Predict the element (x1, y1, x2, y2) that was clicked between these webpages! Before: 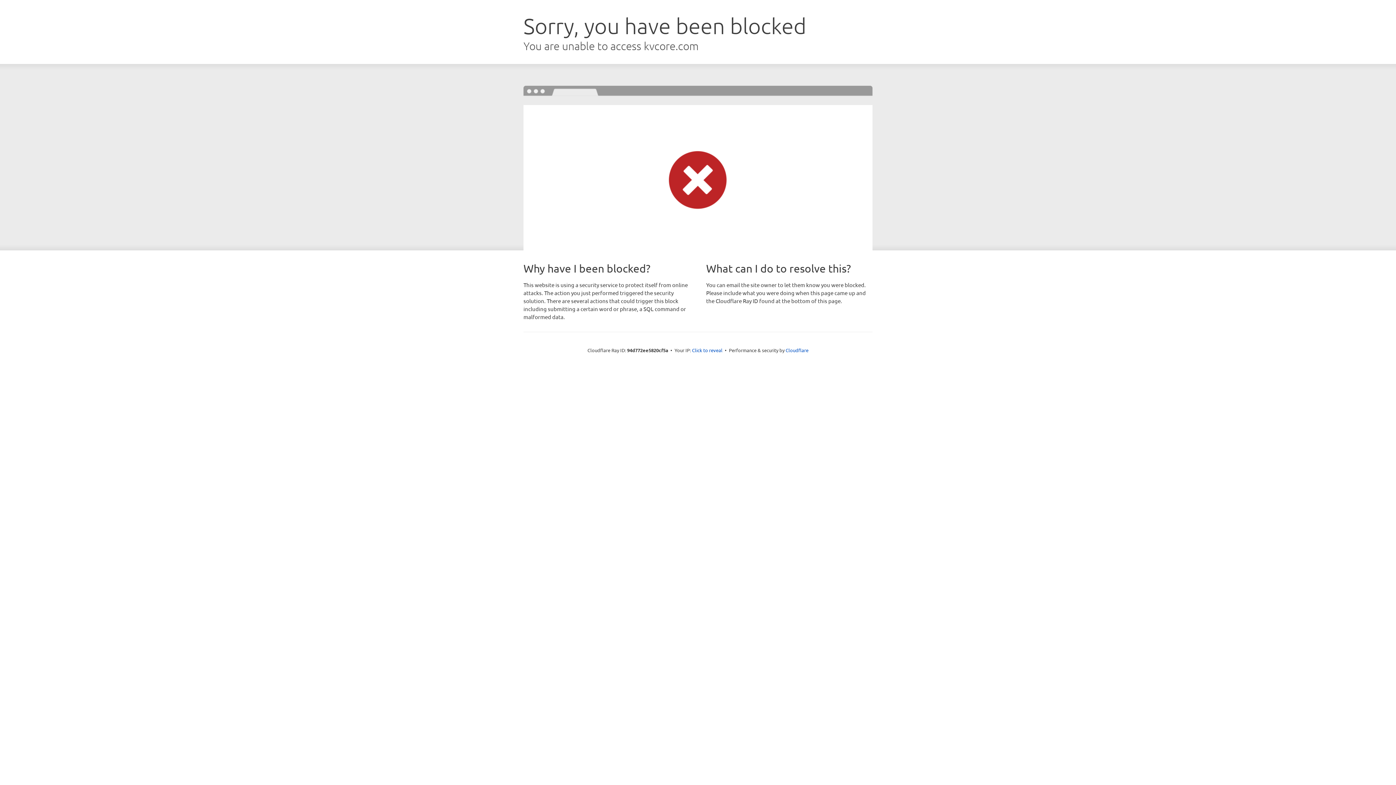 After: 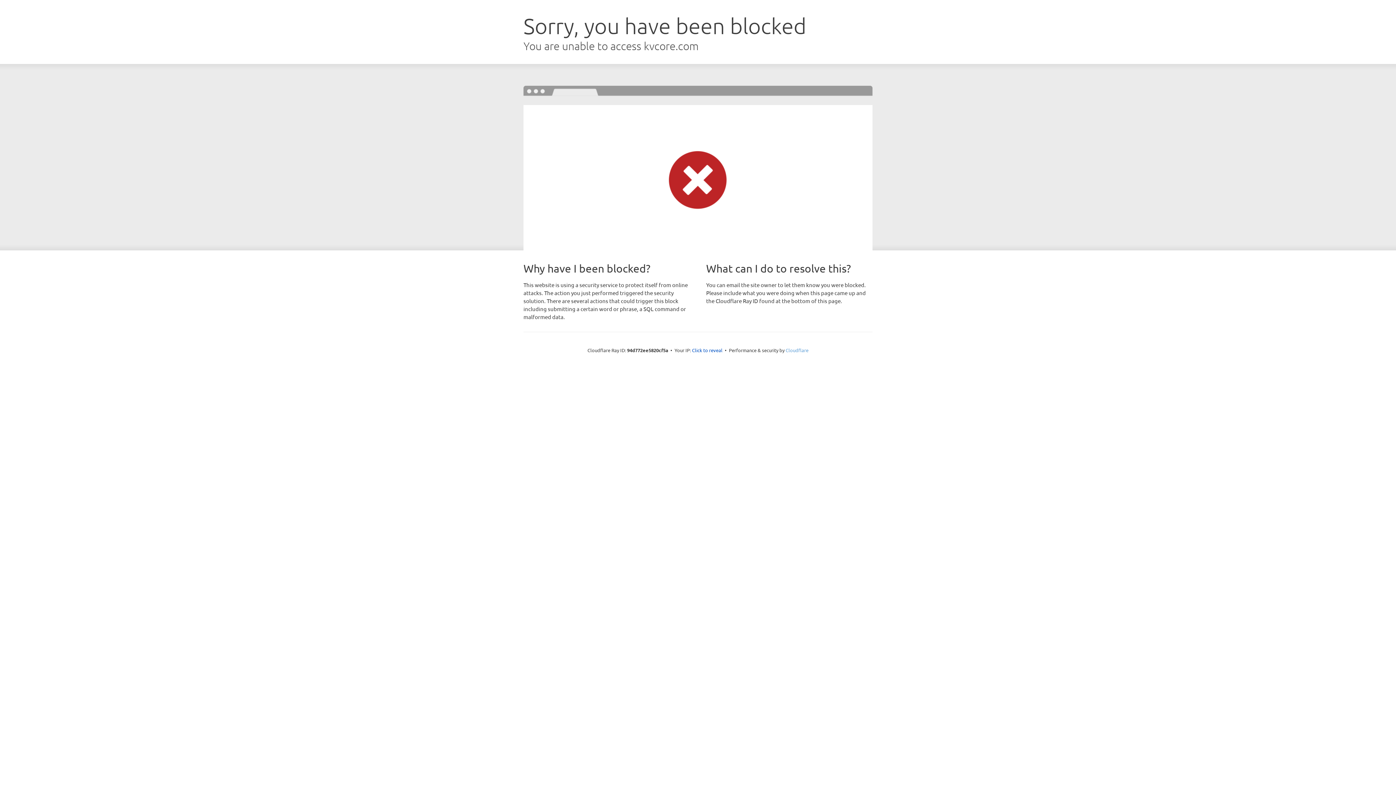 Action: label: Cloudflare bbox: (785, 347, 808, 353)